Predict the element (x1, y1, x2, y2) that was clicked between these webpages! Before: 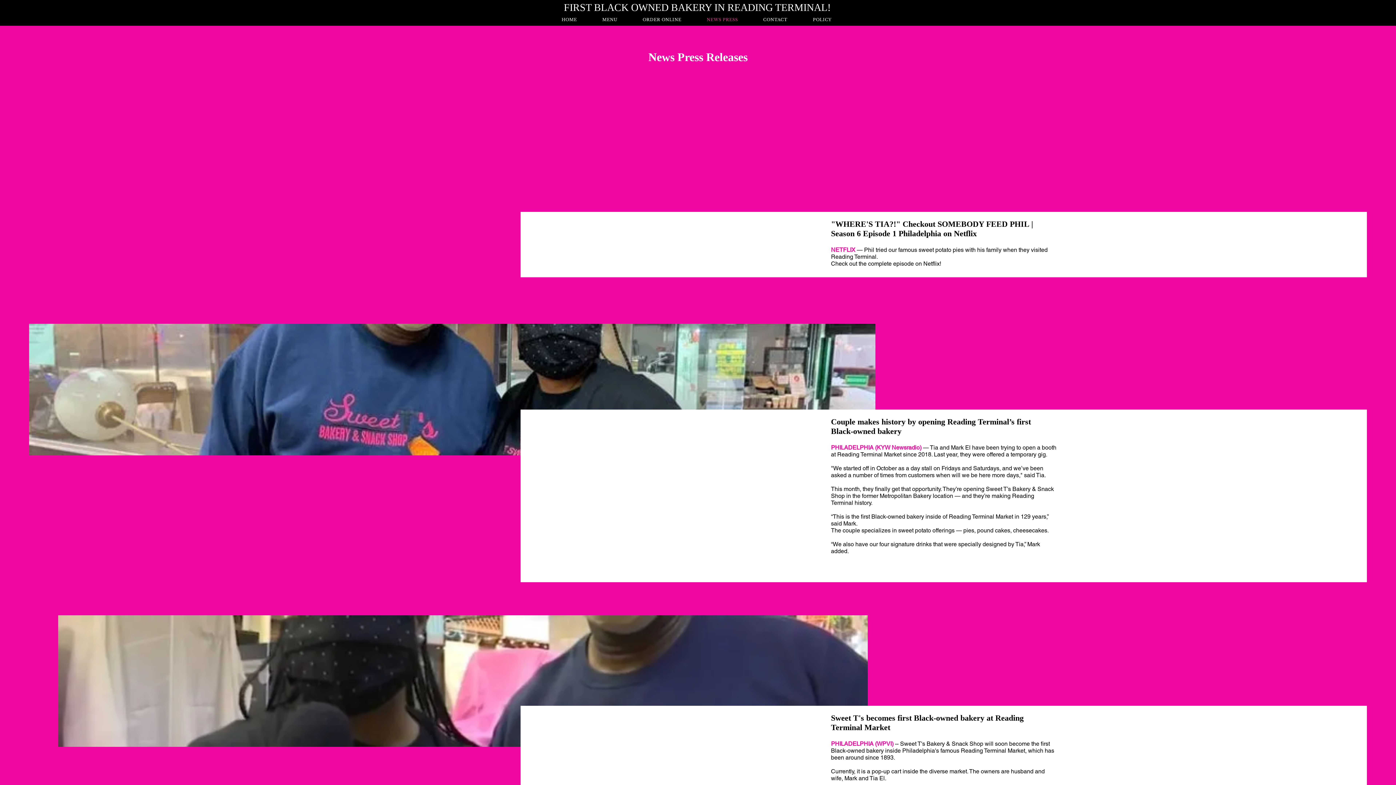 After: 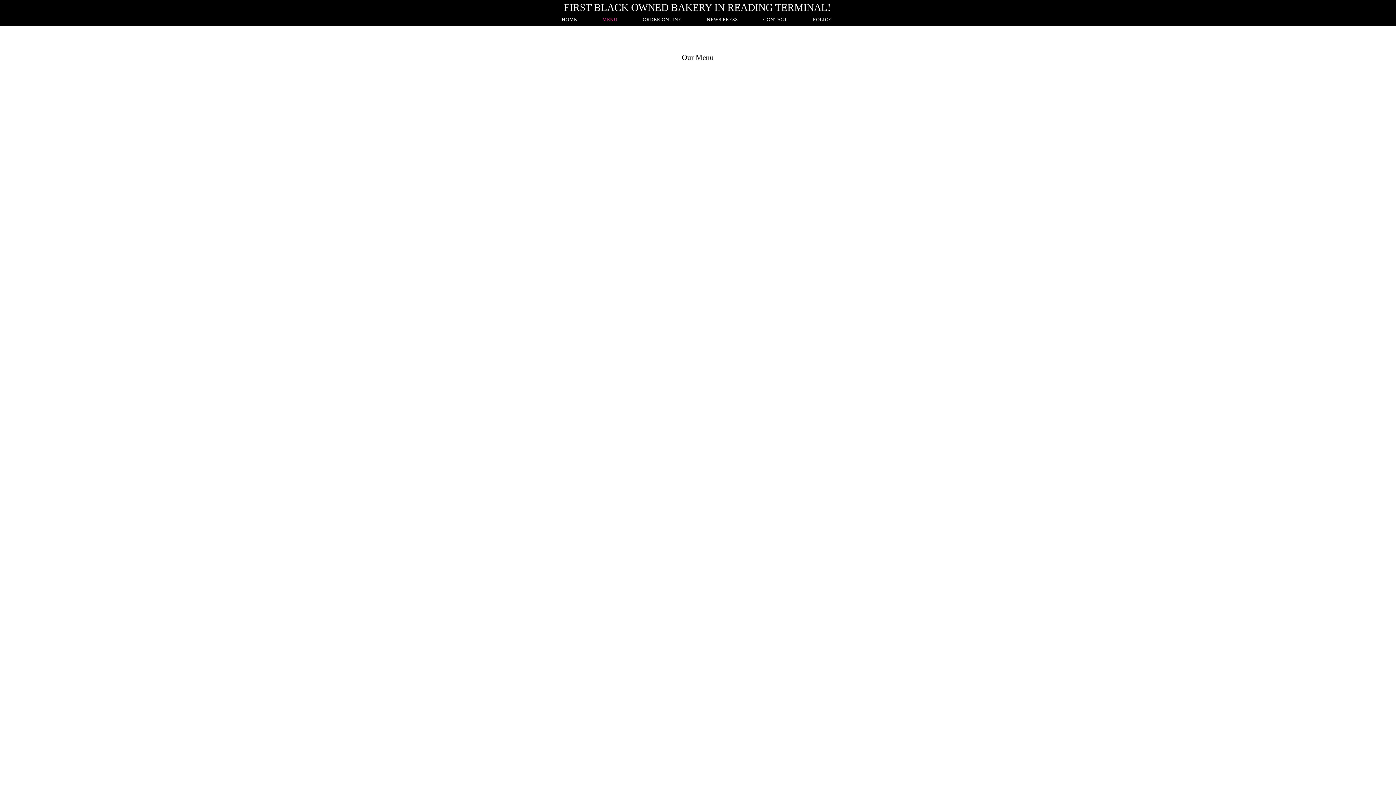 Action: label: MENU bbox: (591, 13, 628, 25)